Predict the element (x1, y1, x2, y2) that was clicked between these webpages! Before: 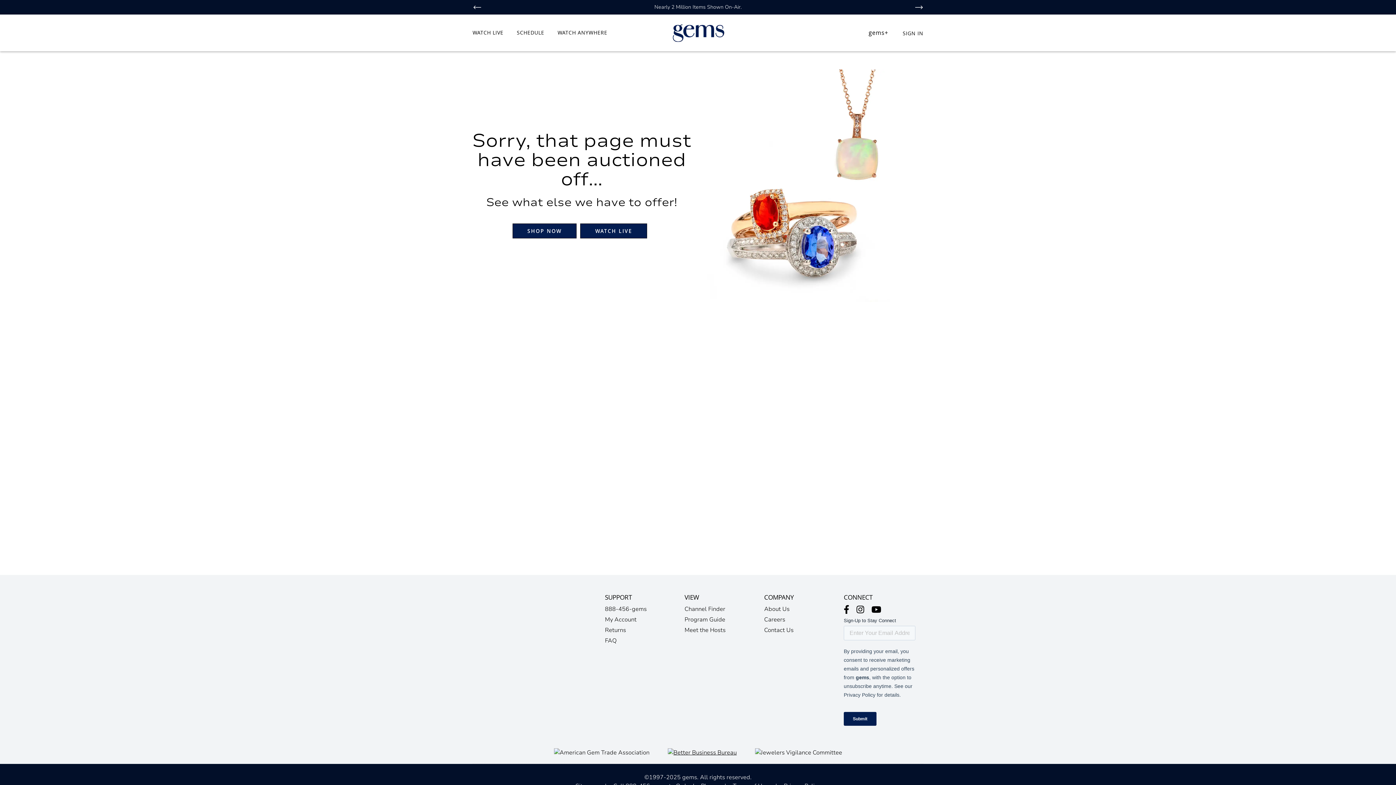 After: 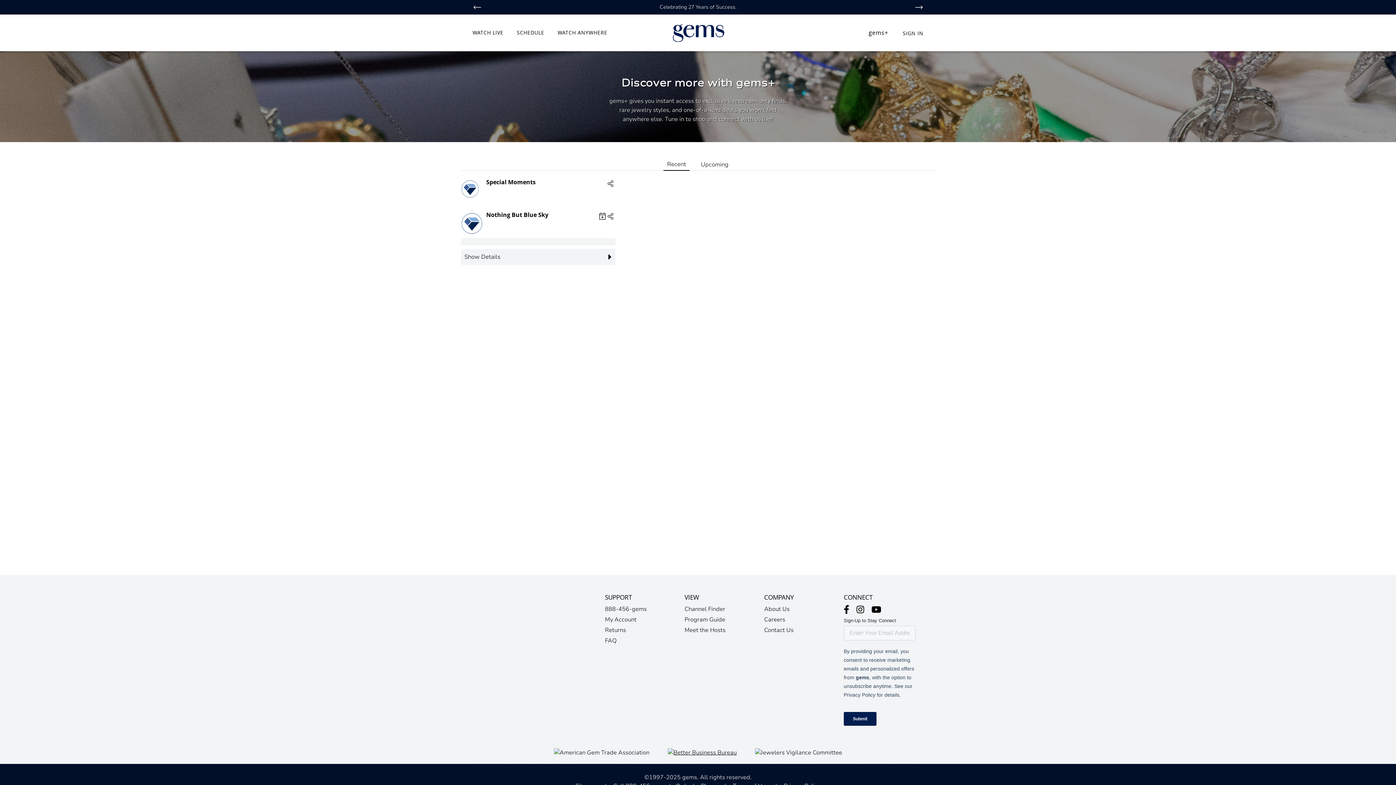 Action: label: gems+ bbox: (868, 28, 888, 51)